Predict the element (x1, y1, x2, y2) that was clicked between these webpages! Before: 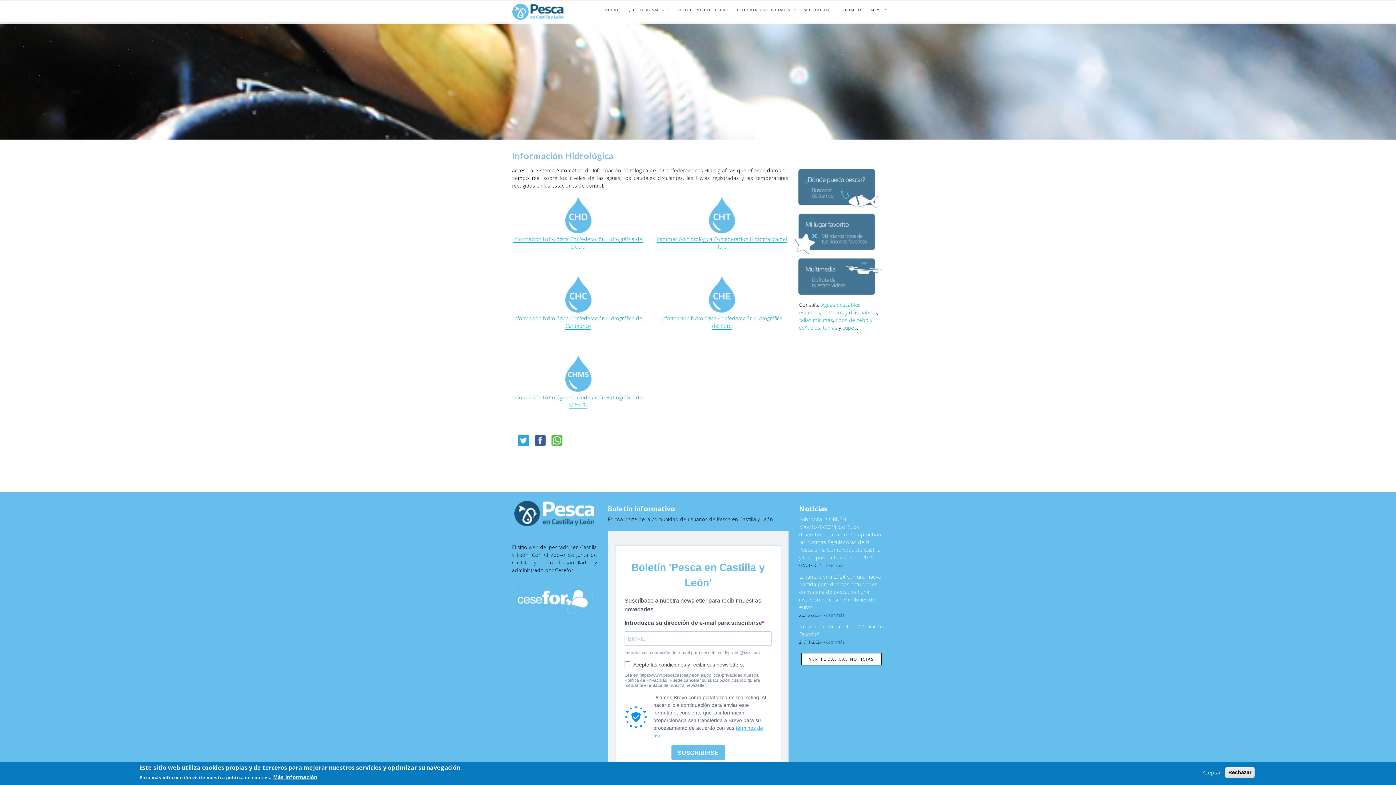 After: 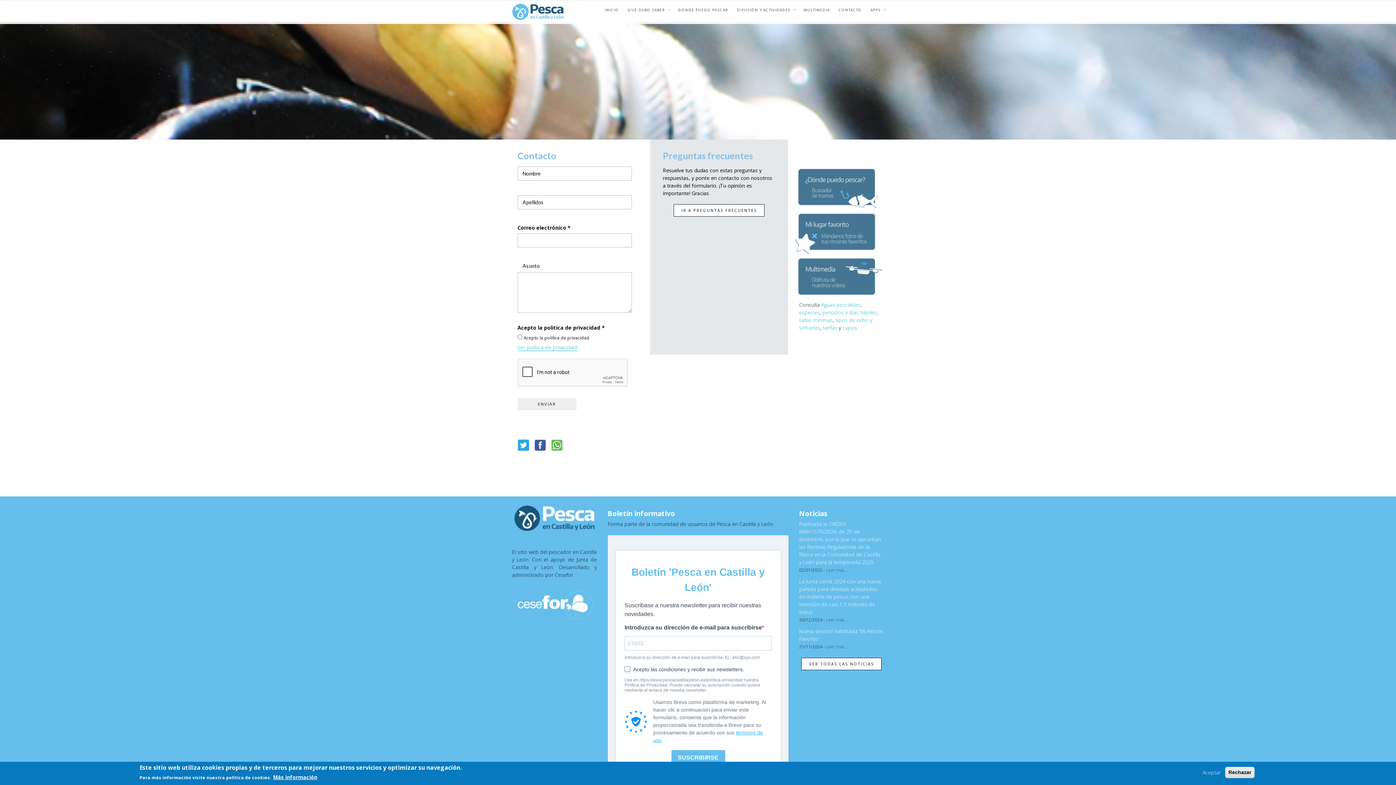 Action: bbox: (834, 6, 866, 13) label: CONTACTO